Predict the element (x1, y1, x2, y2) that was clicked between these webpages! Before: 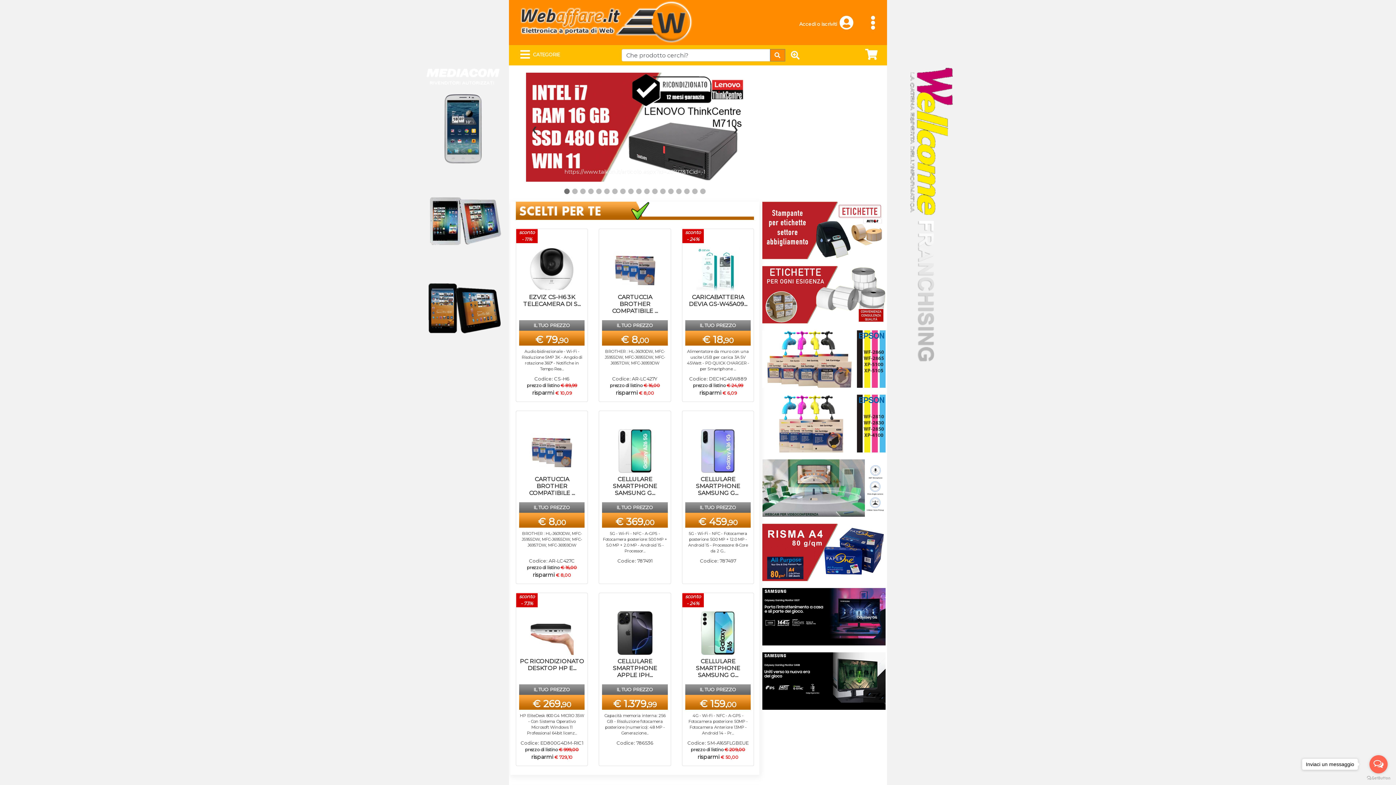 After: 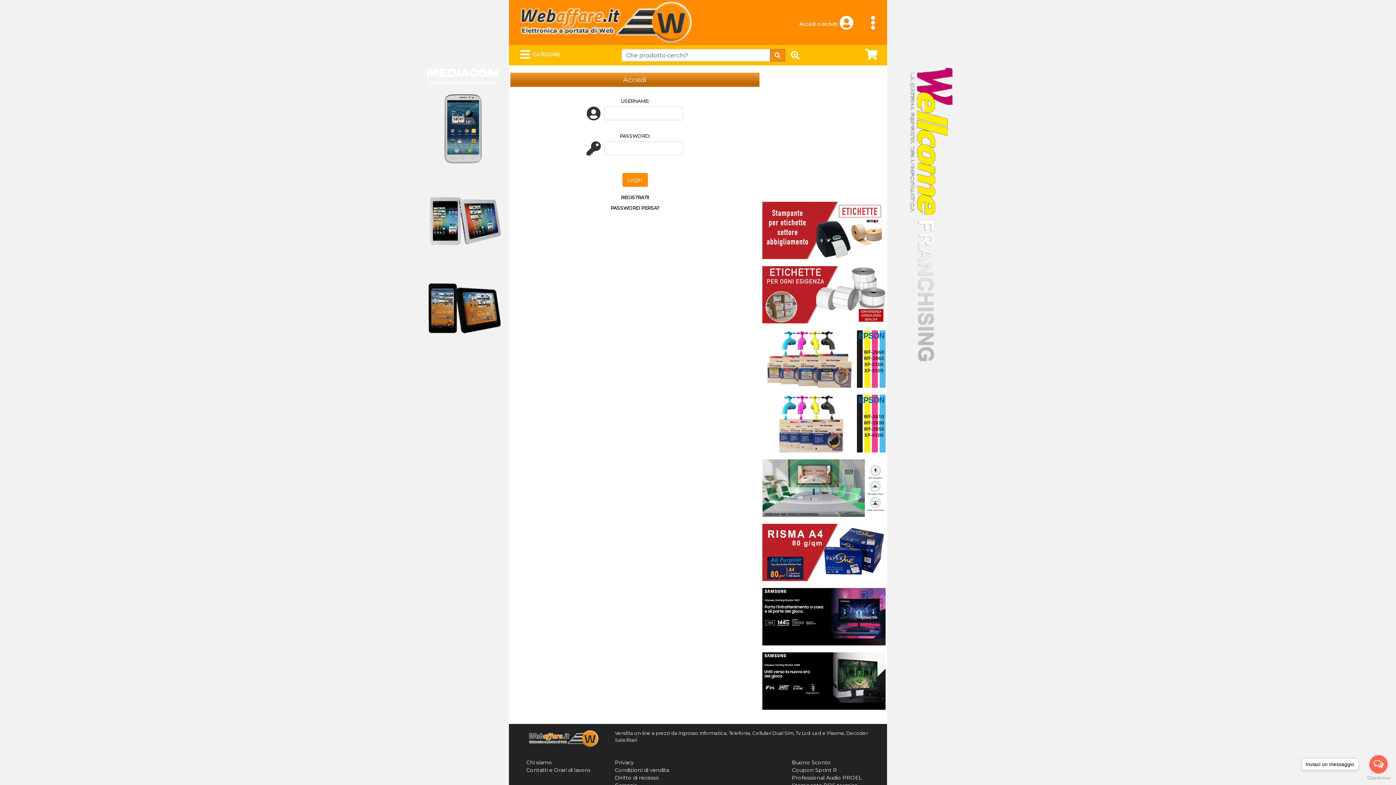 Action: bbox: (799, 21, 837, 26) label: Accedi o iscriviti